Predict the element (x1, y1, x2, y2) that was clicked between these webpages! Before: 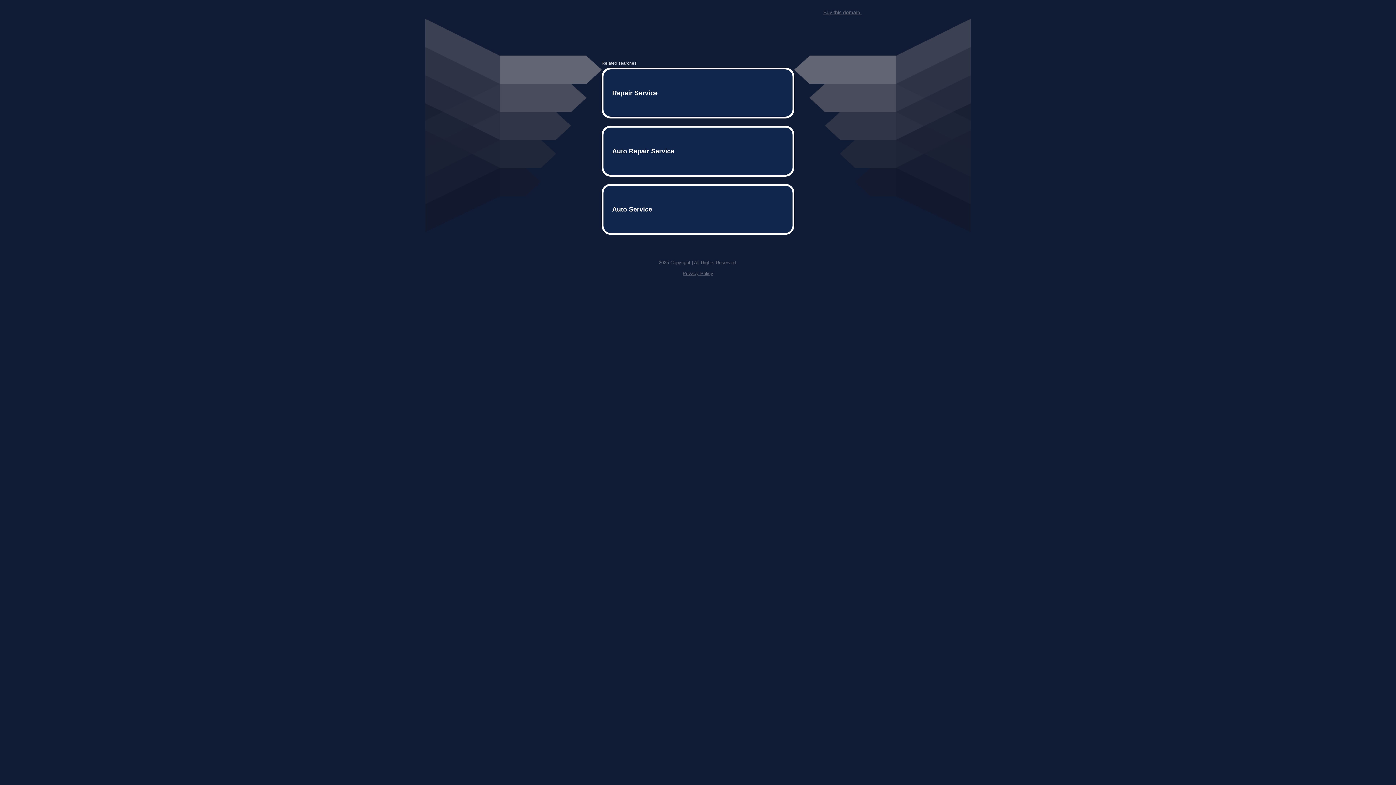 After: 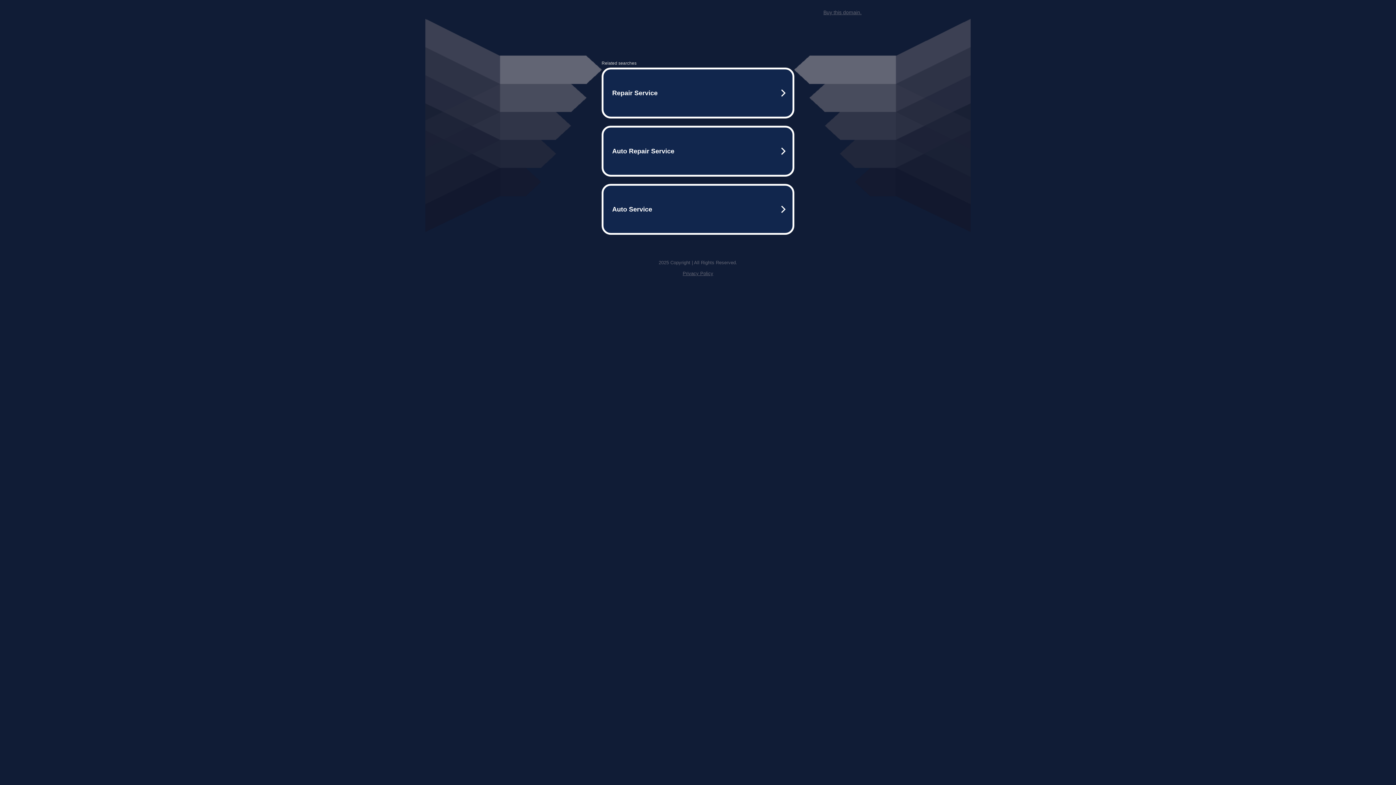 Action: label: Privacy Policy bbox: (682, 259, 713, 264)